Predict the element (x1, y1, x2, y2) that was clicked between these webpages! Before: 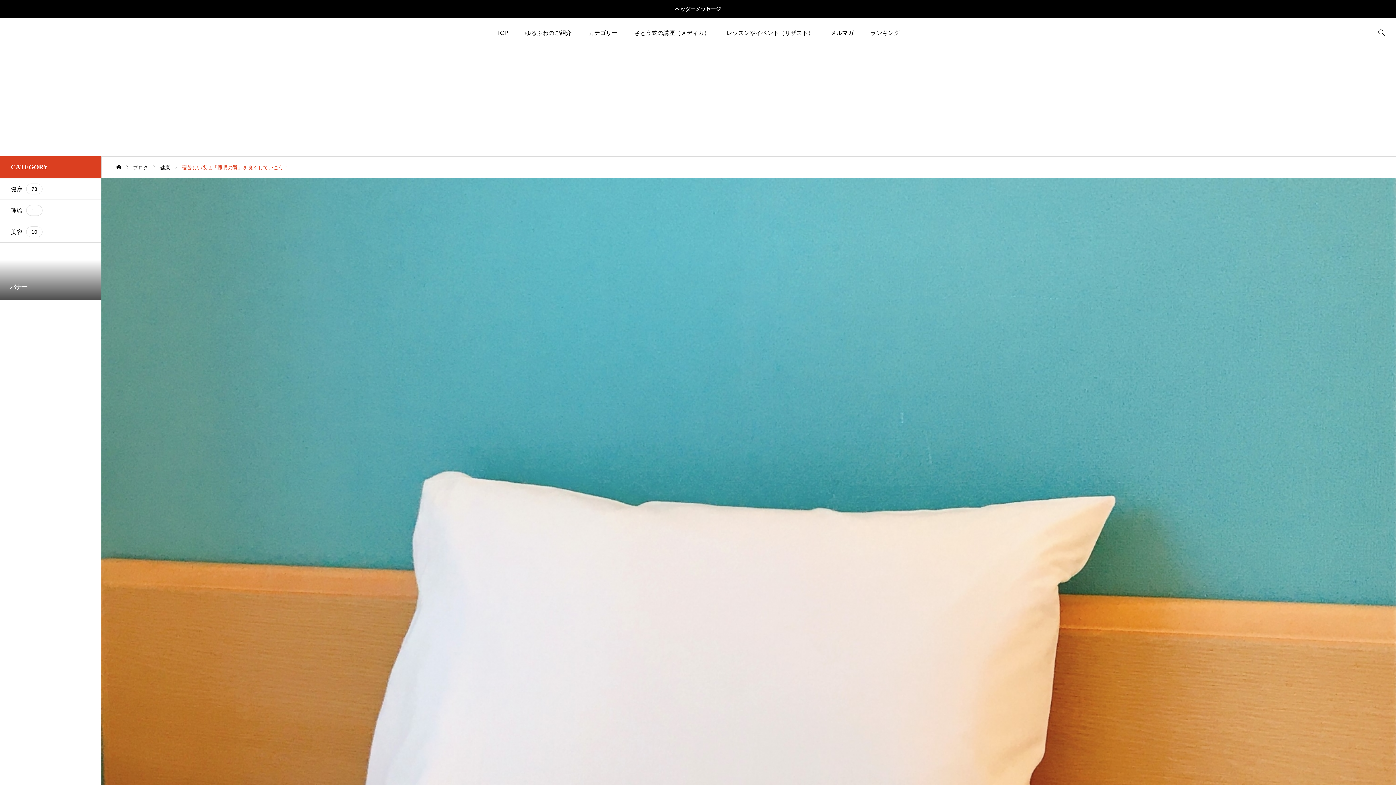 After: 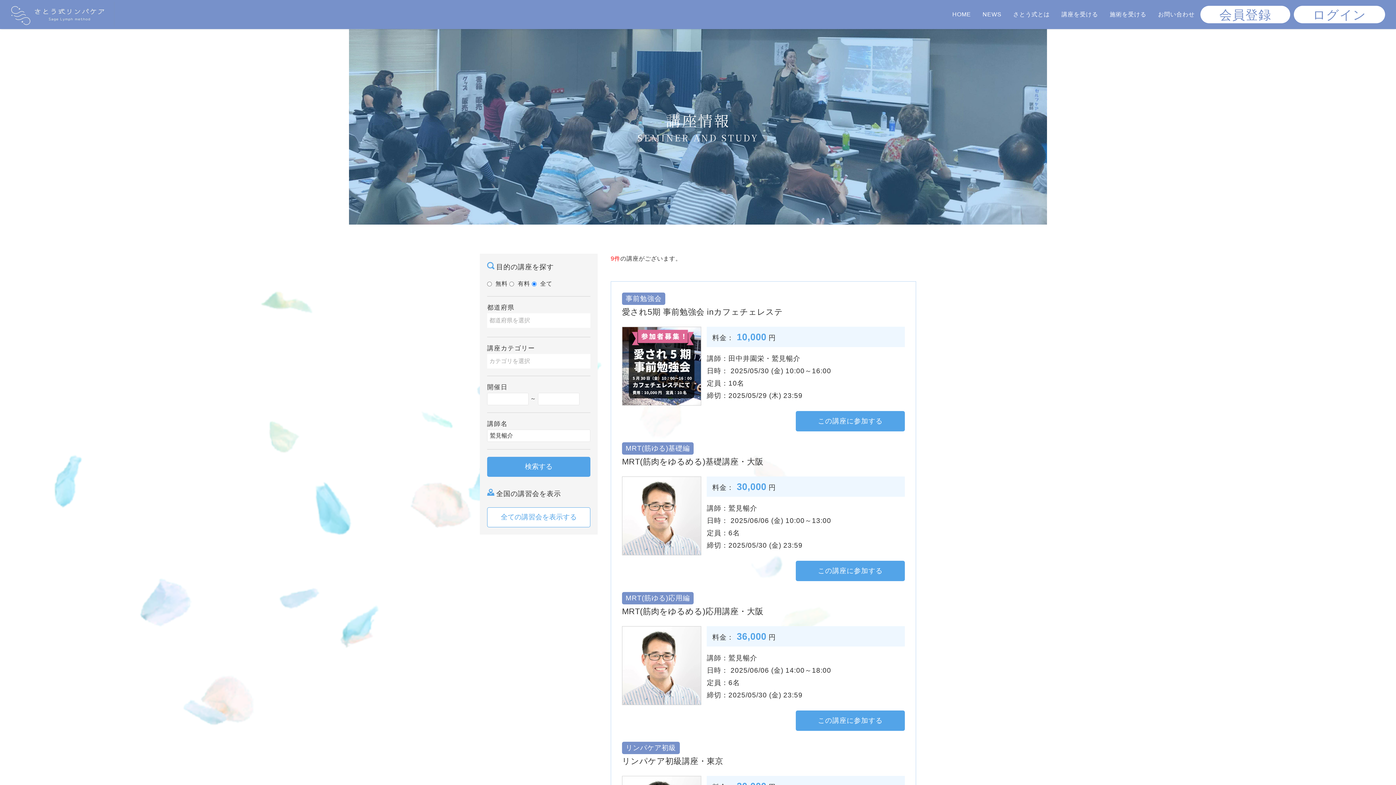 Action: bbox: (626, 18, 718, 47) label: さとう式の講座（メディカ）